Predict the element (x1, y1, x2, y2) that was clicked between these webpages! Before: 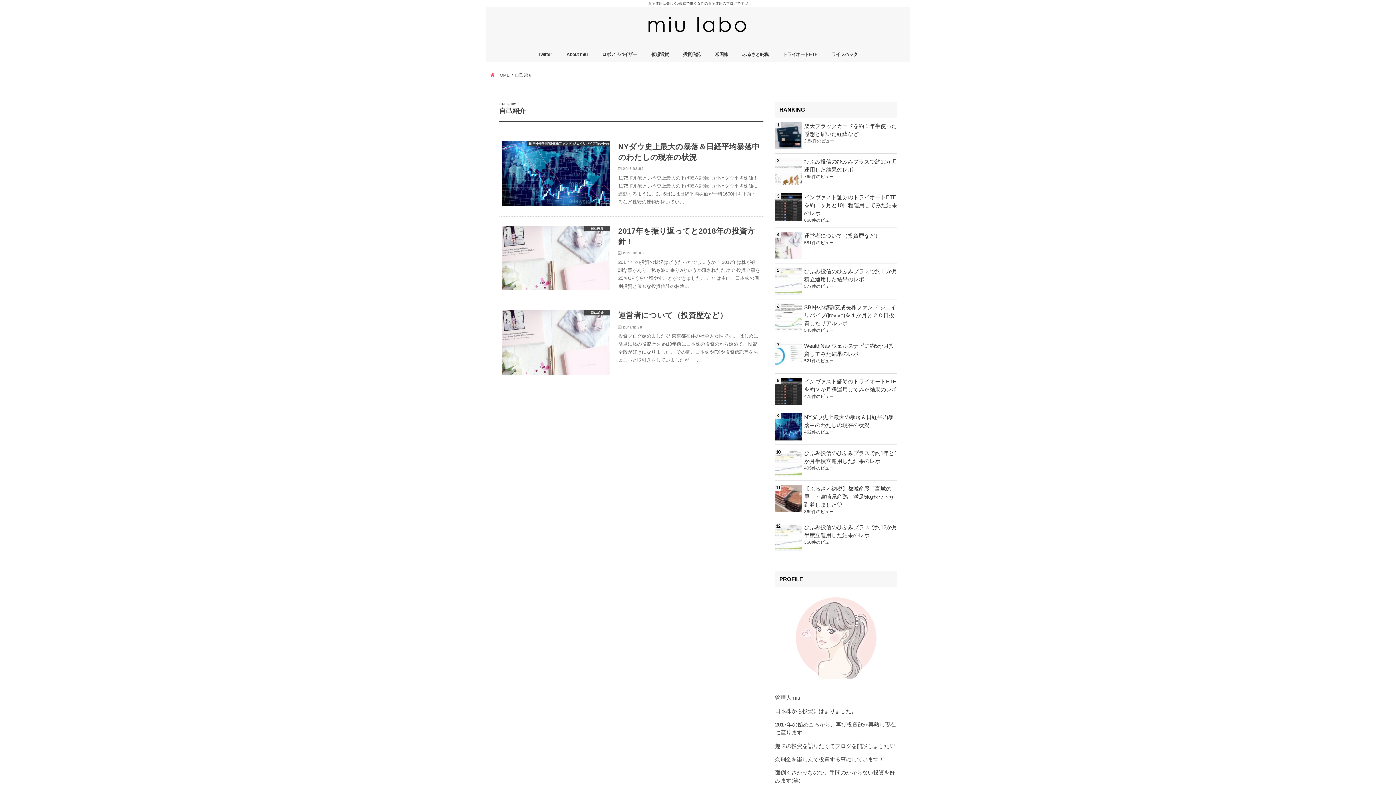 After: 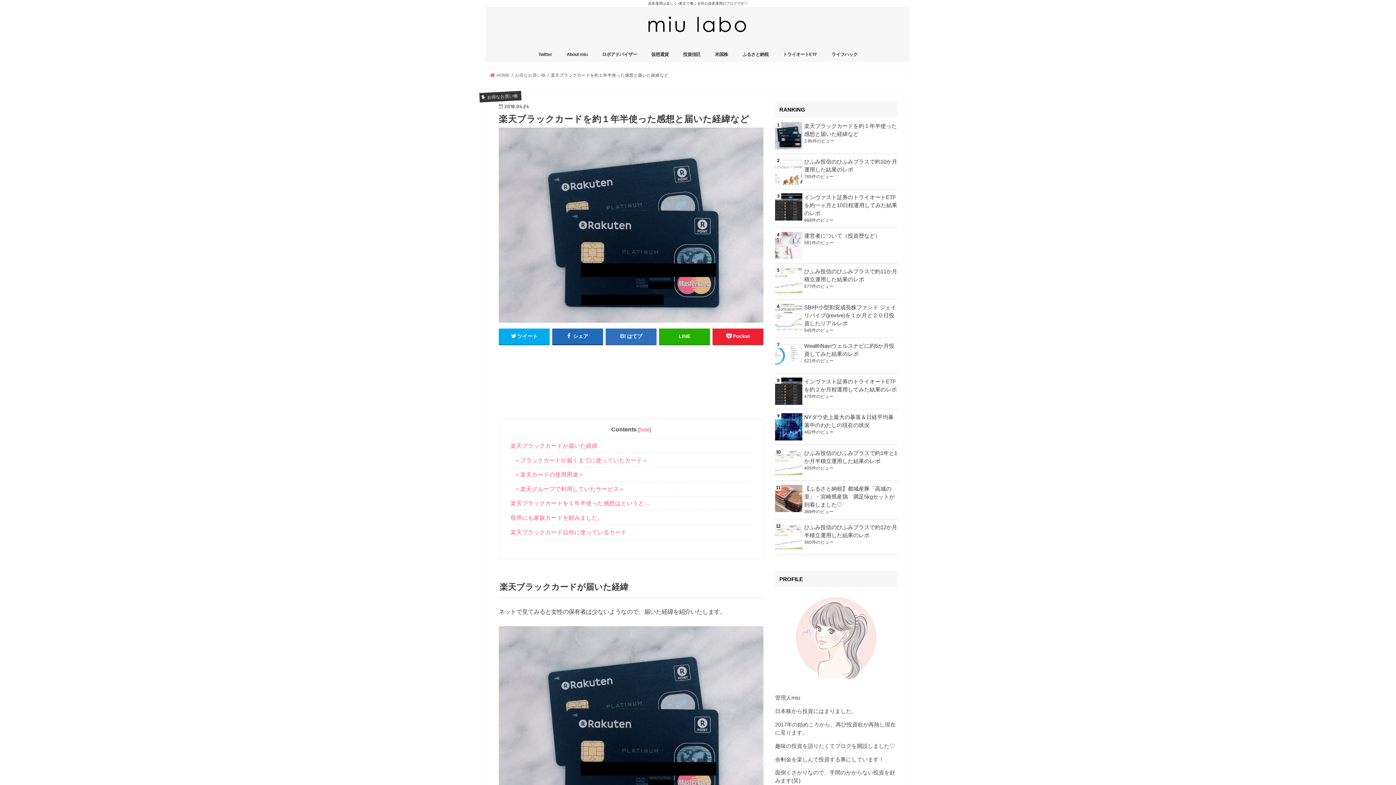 Action: label: 楽天ブラックカードを約１年半使った感想と届いた経緯など bbox: (775, 122, 897, 138)